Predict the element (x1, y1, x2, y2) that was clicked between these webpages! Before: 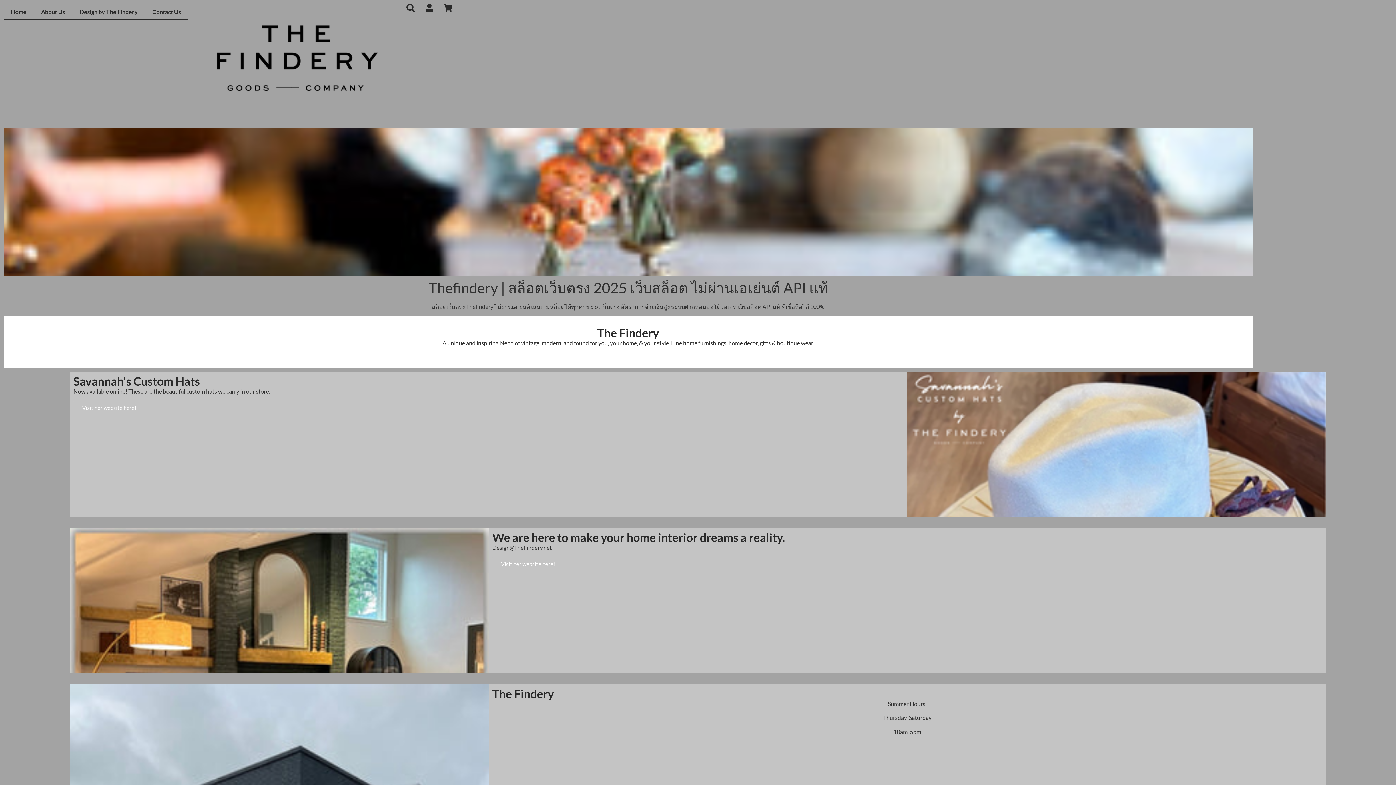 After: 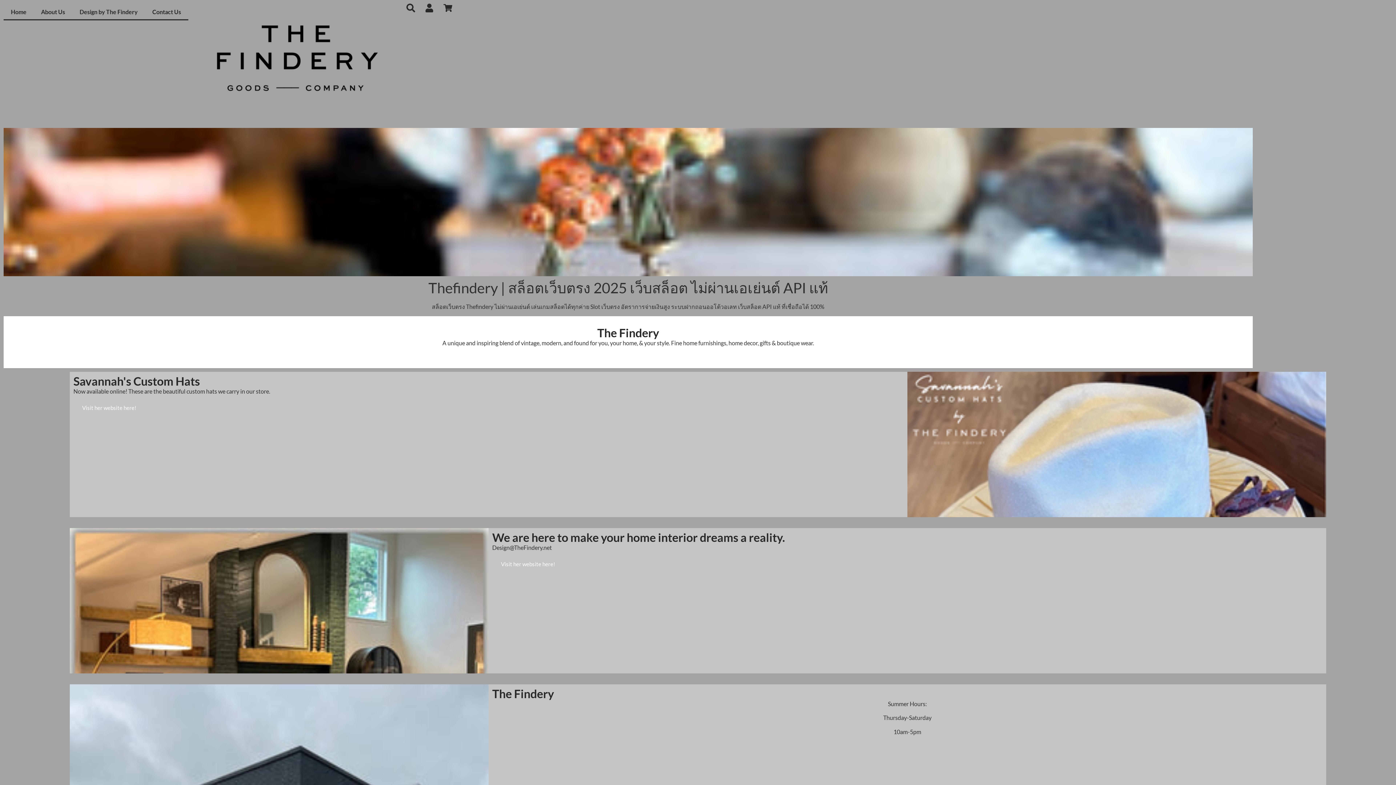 Action: bbox: (425, 3, 437, 12)